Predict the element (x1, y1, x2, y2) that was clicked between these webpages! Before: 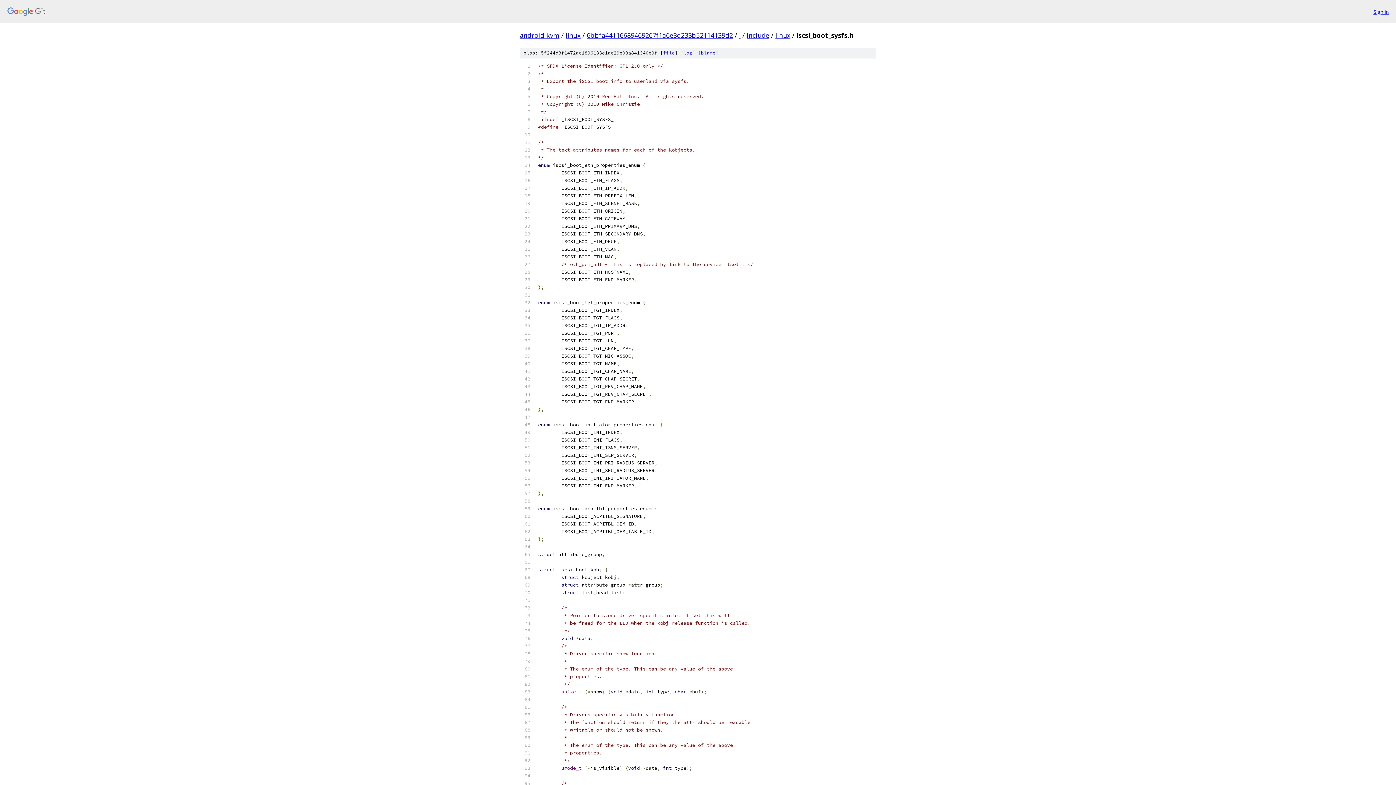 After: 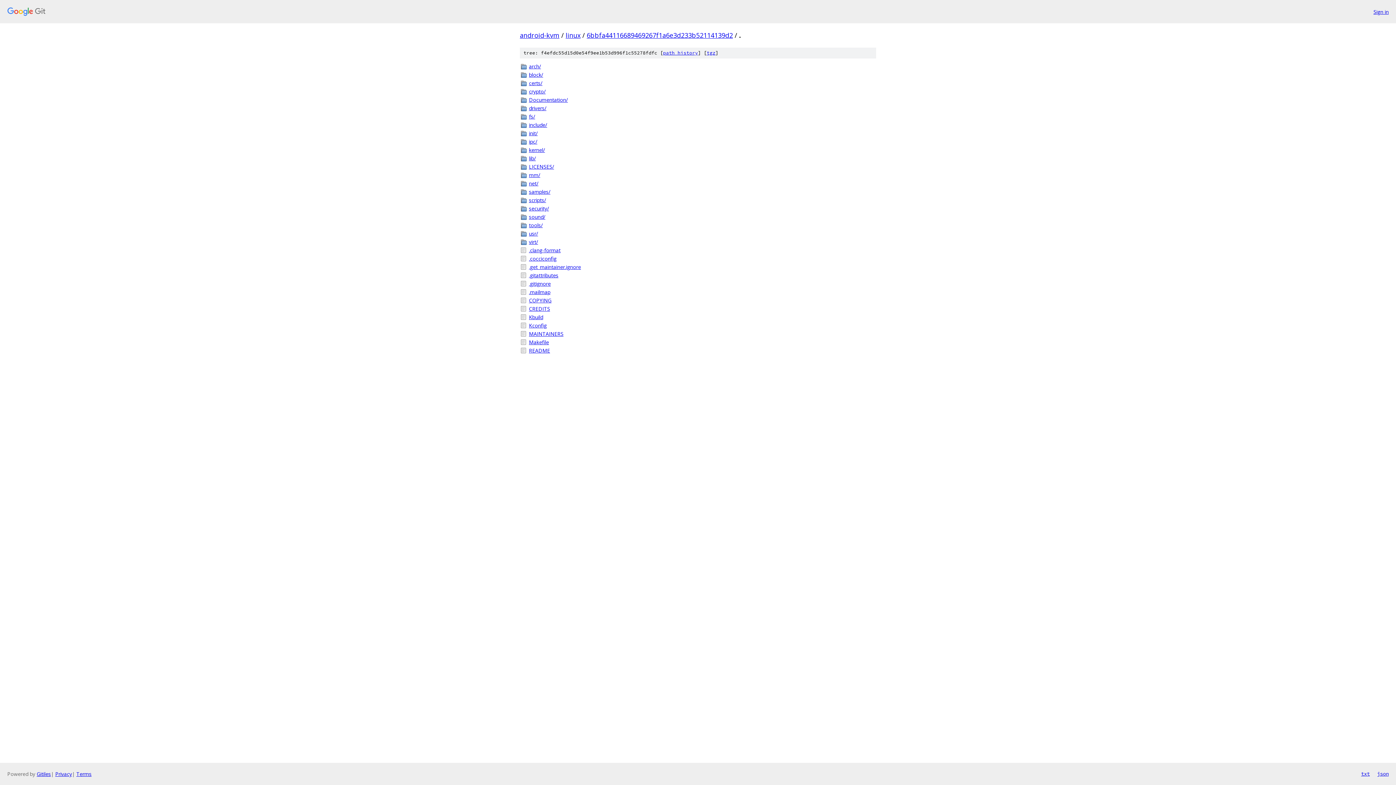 Action: bbox: (739, 30, 740, 39) label: .